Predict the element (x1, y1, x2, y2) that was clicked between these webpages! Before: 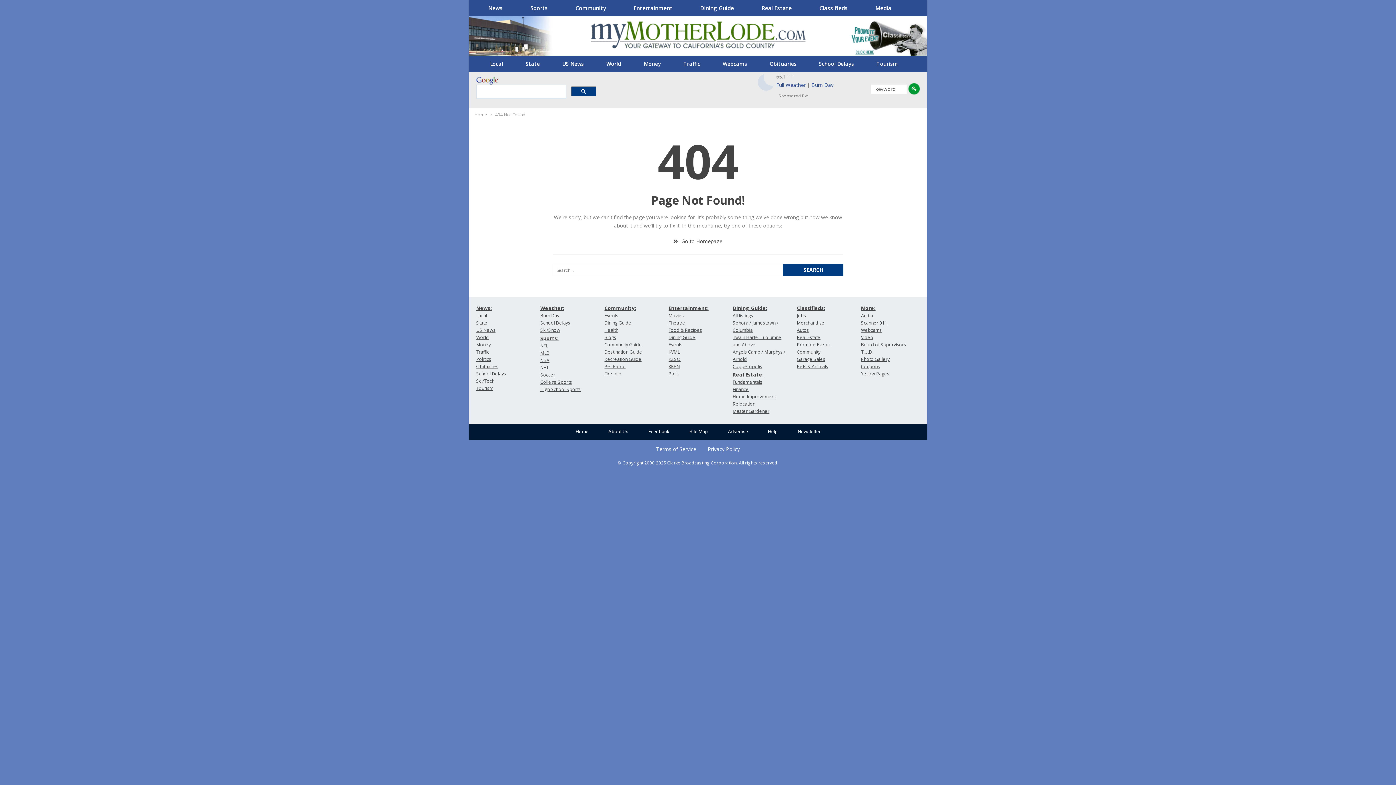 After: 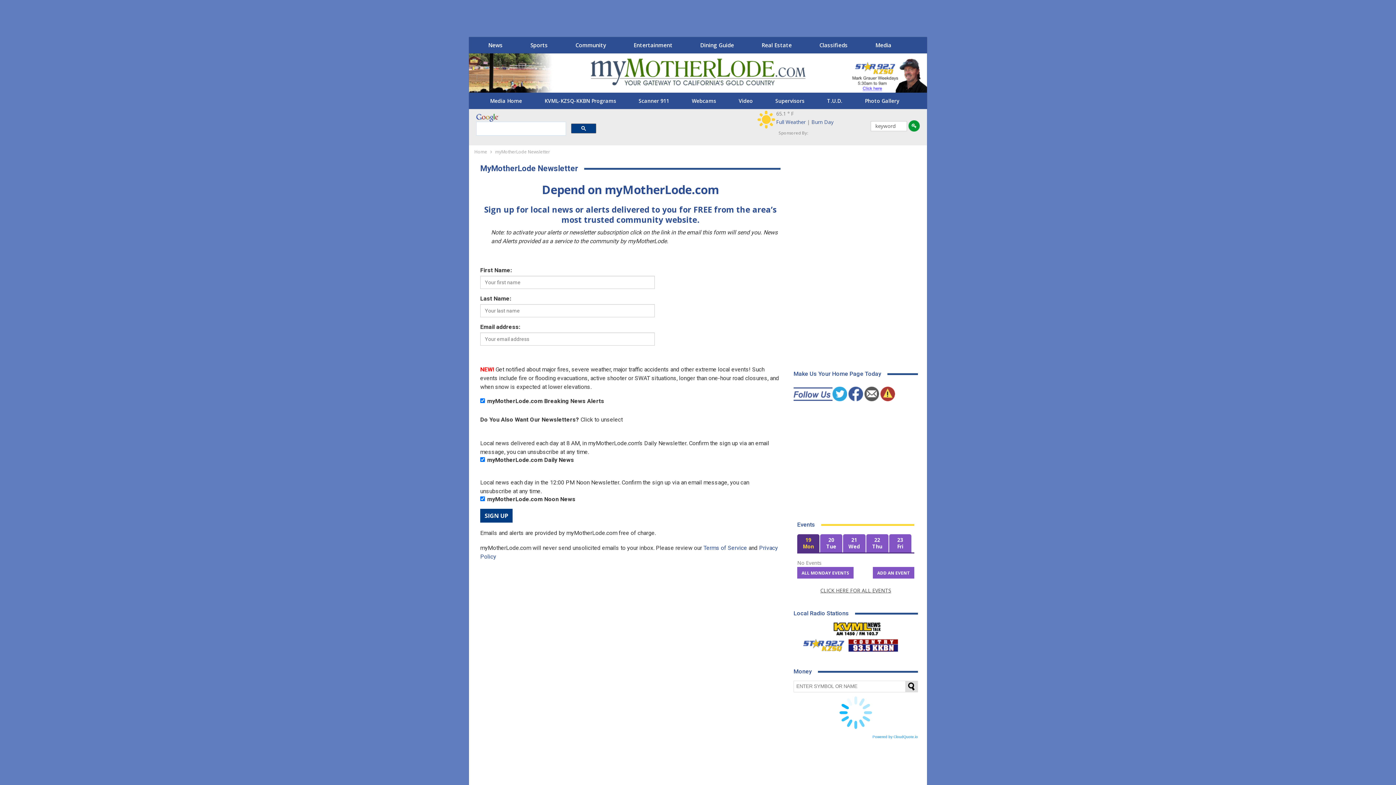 Action: label: Newsletter bbox: (788, 423, 830, 439)